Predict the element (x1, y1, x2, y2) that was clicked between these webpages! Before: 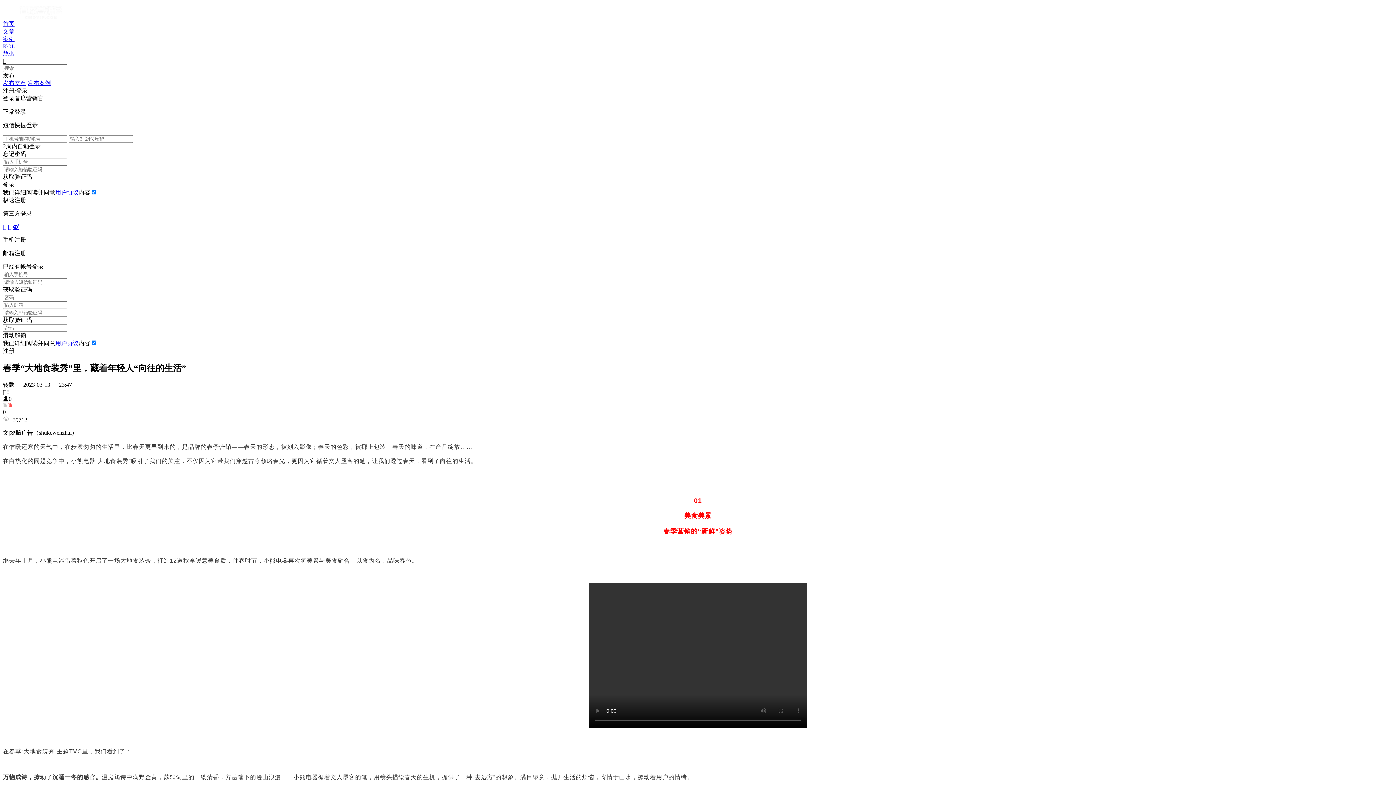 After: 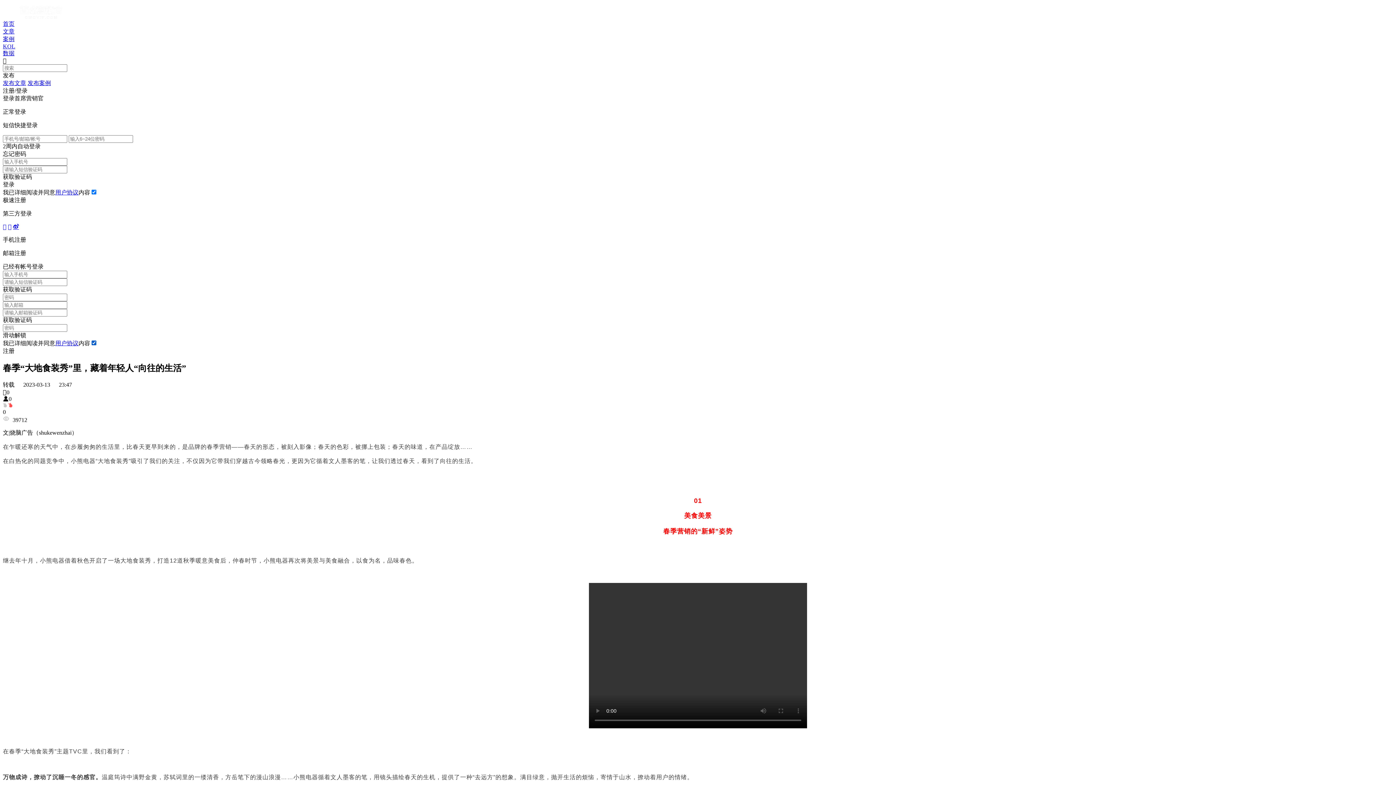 Action: bbox: (55, 340, 78, 346) label: 用户协议